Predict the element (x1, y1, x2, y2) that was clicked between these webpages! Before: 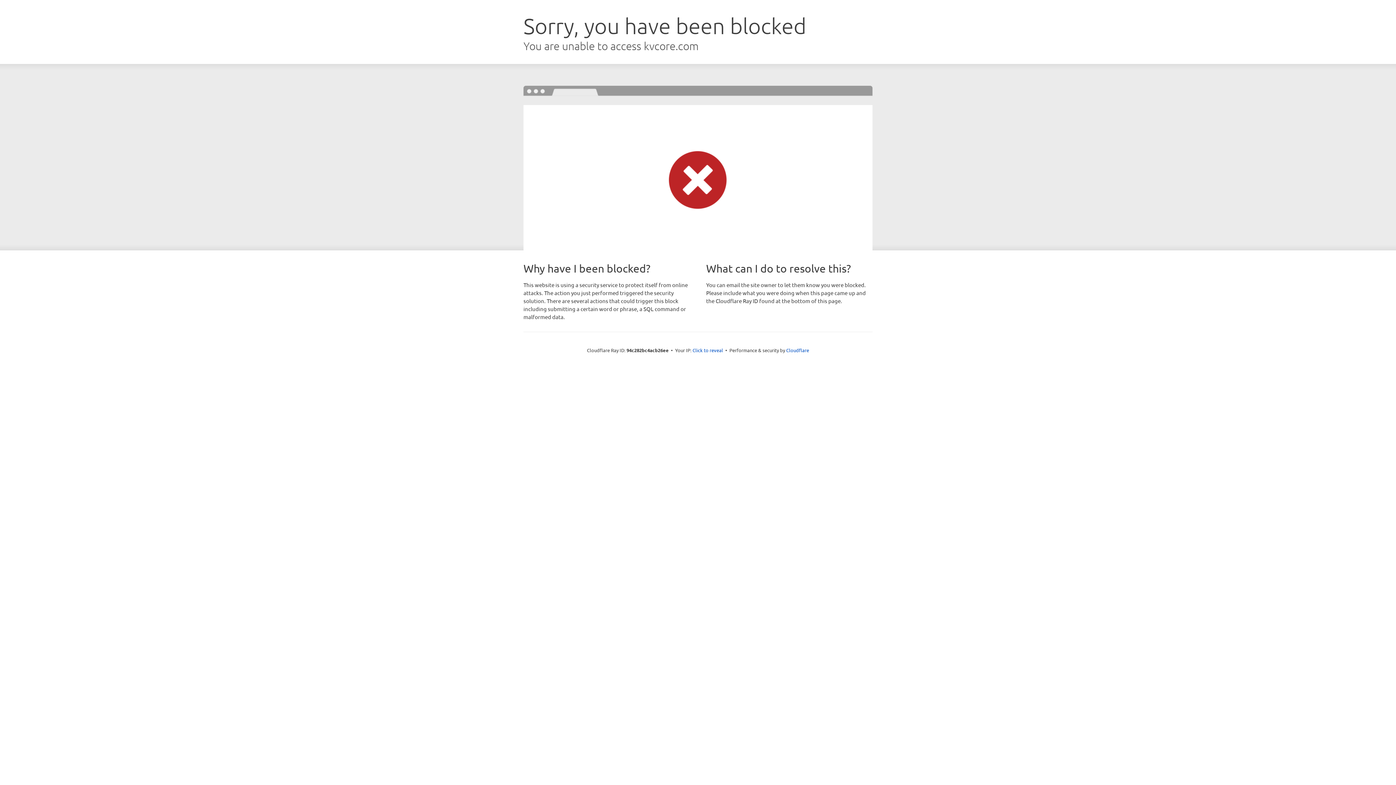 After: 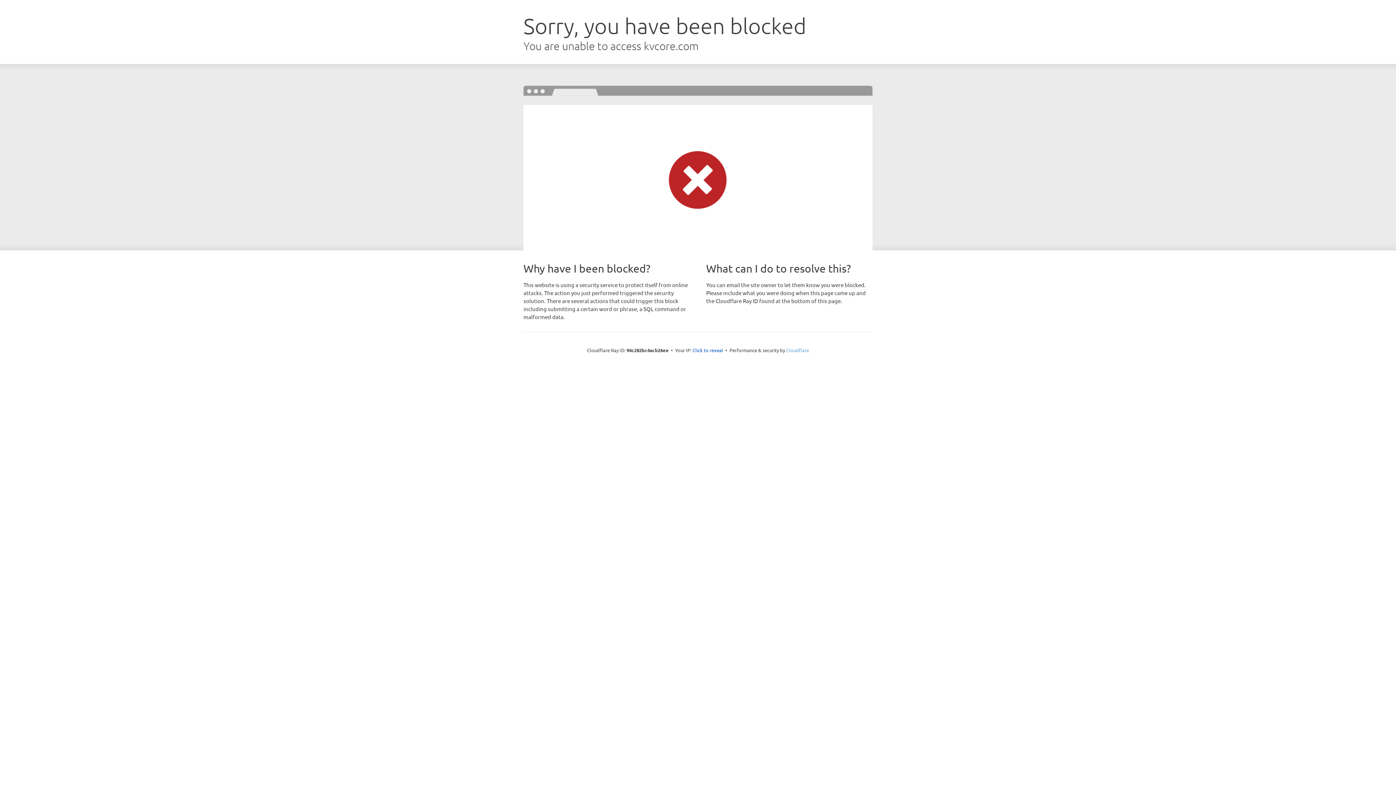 Action: label: Cloudflare bbox: (786, 347, 809, 353)